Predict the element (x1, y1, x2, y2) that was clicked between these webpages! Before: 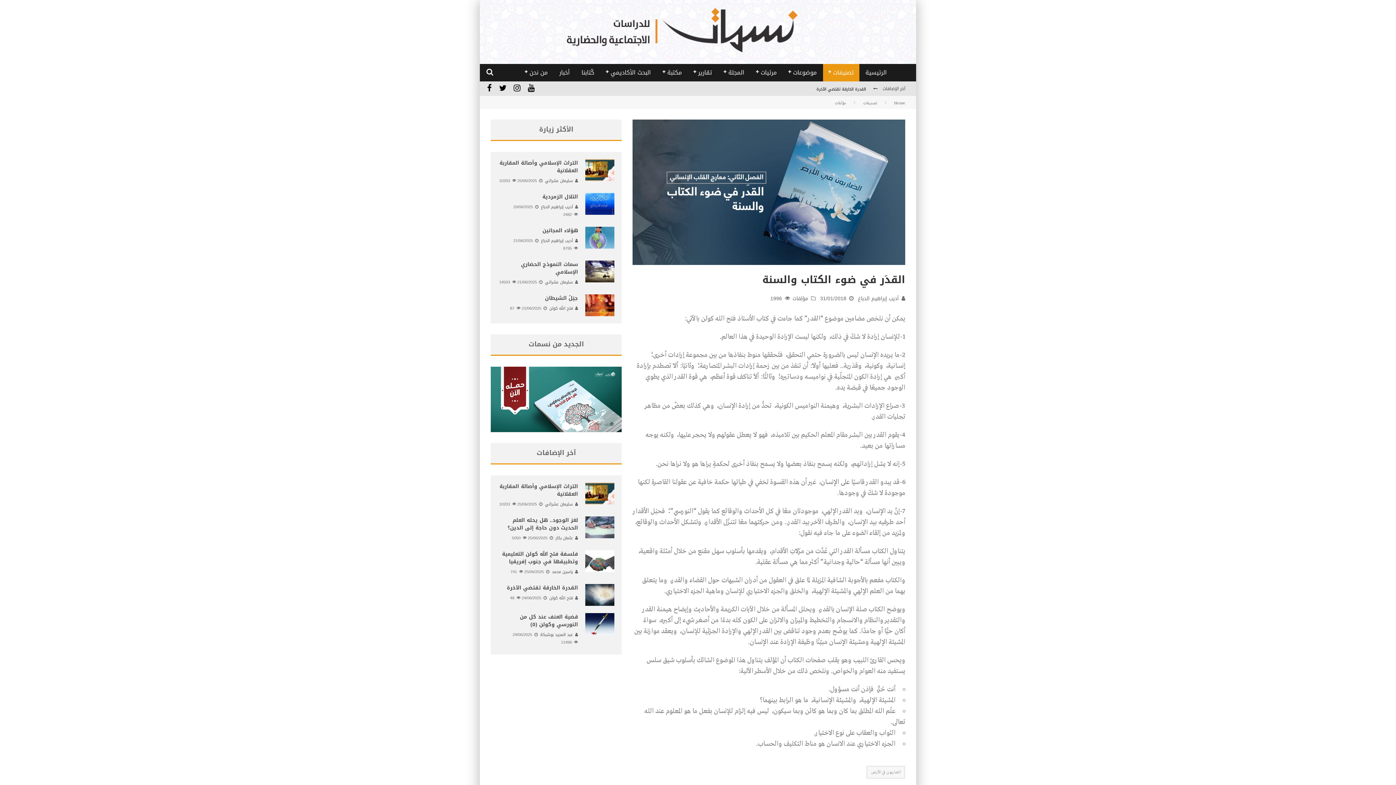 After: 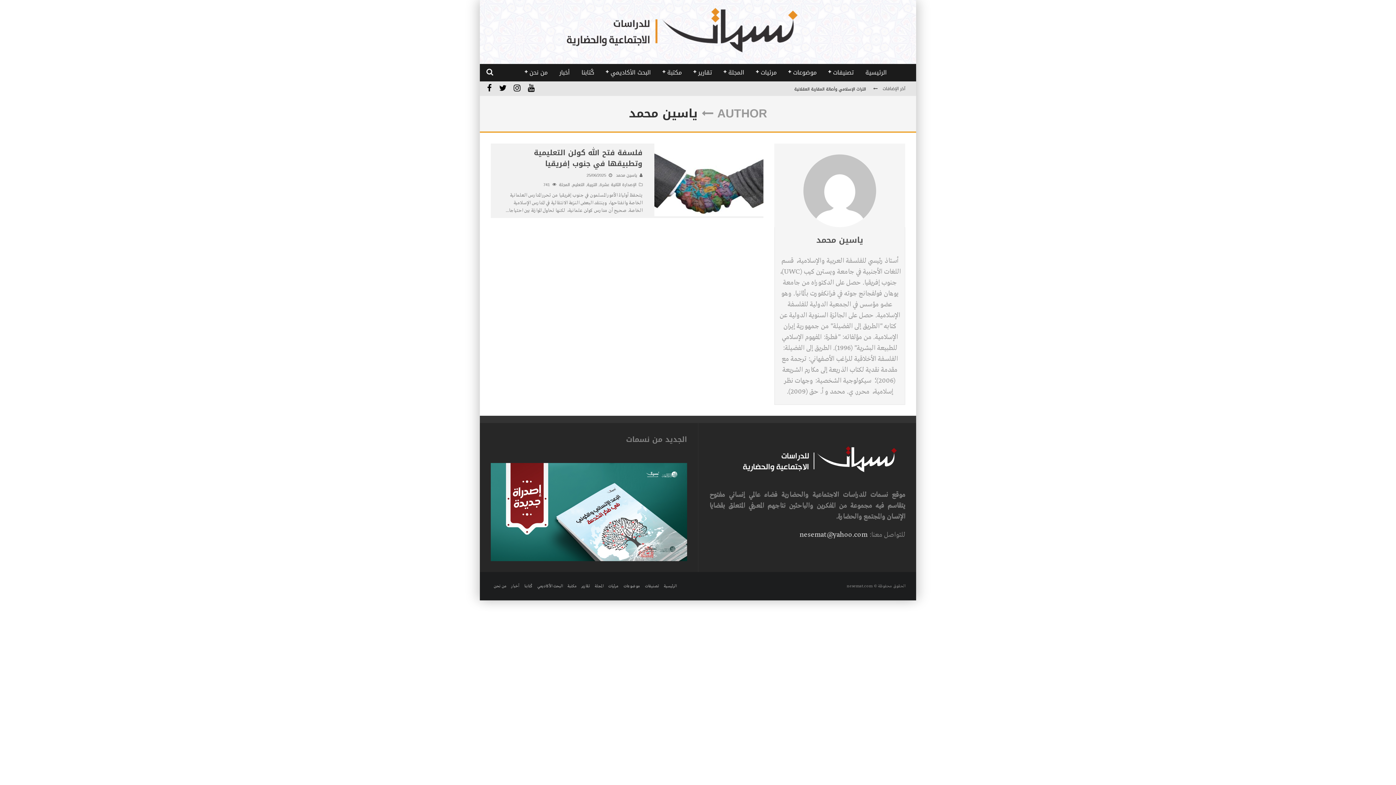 Action: label: ياسين محمد bbox: (552, 568, 573, 576)